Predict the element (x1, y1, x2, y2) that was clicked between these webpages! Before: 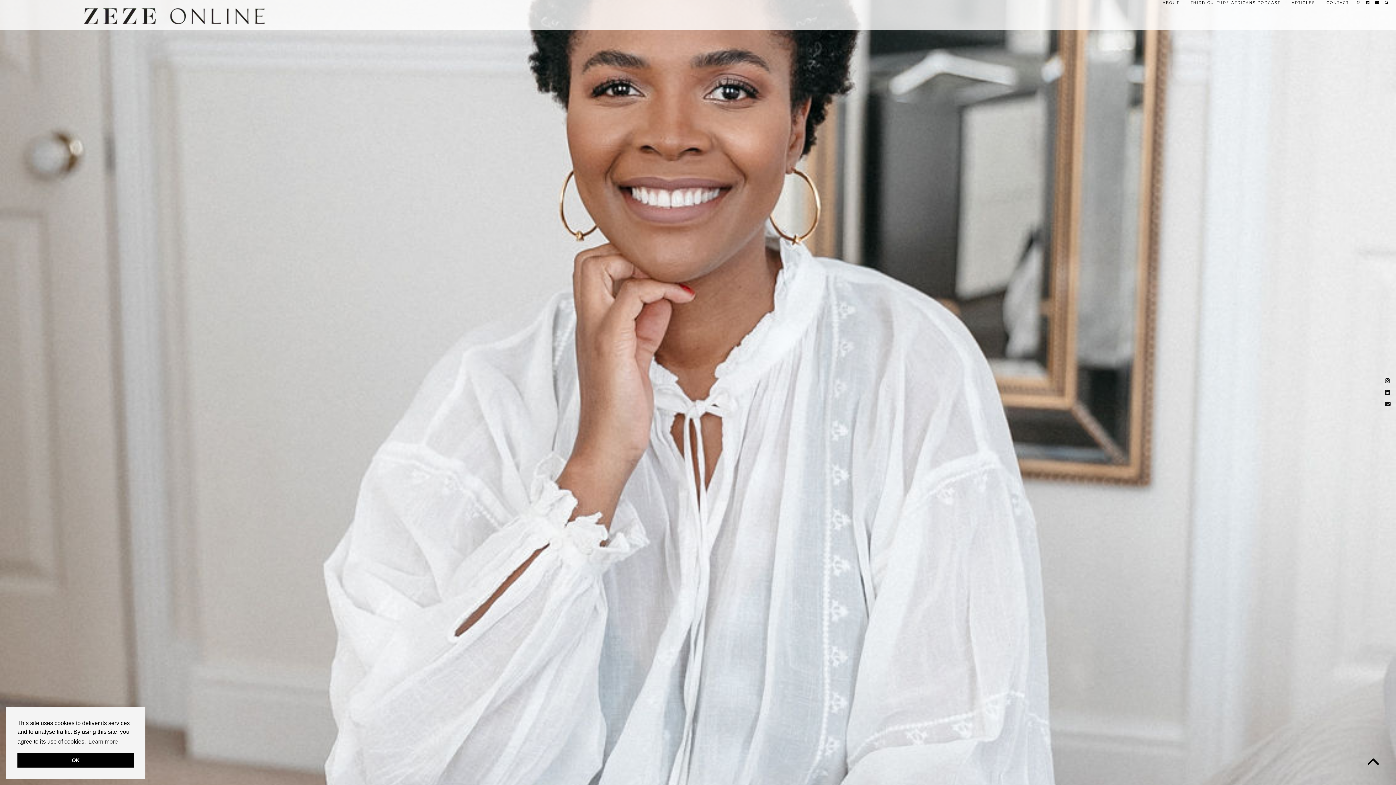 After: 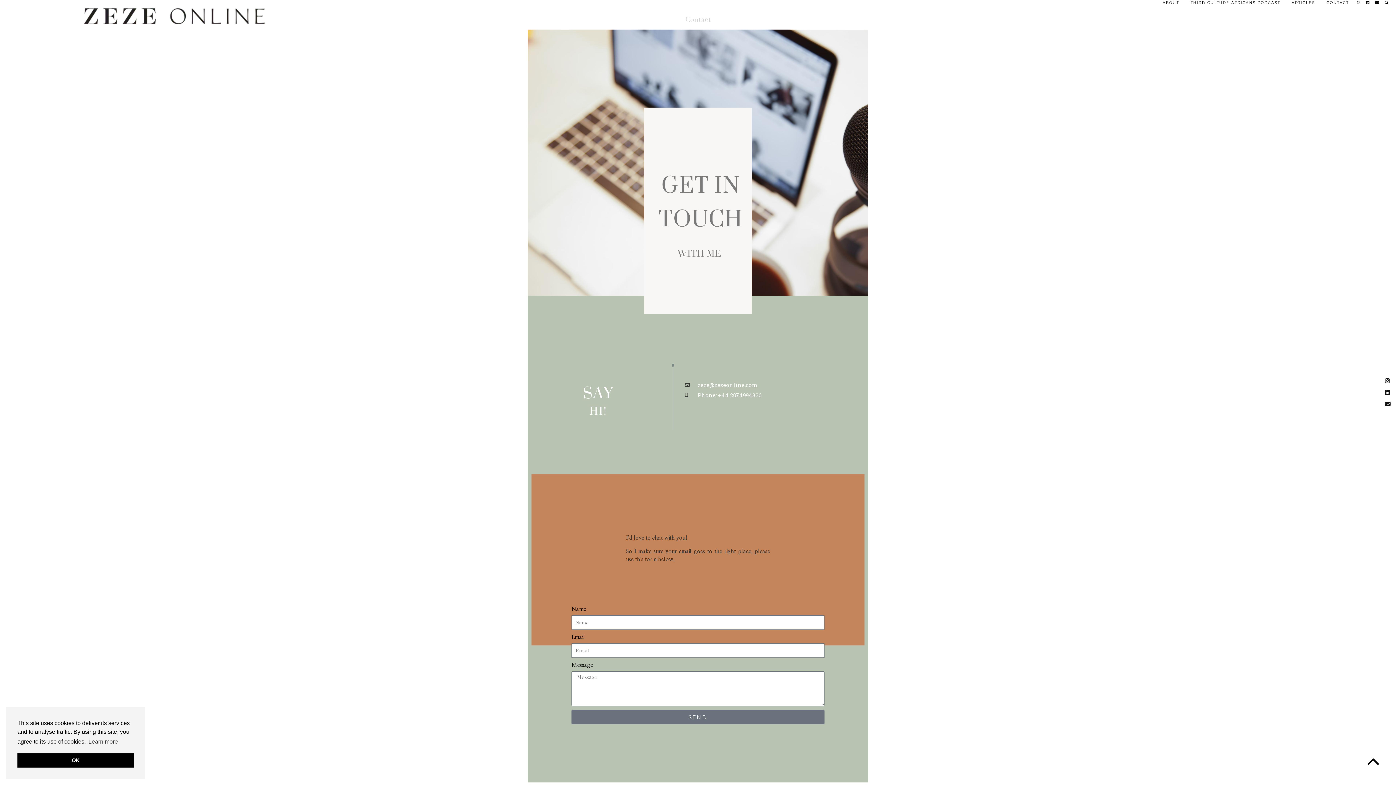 Action: label: CONTACT bbox: (1321, -4, 1354, 9)